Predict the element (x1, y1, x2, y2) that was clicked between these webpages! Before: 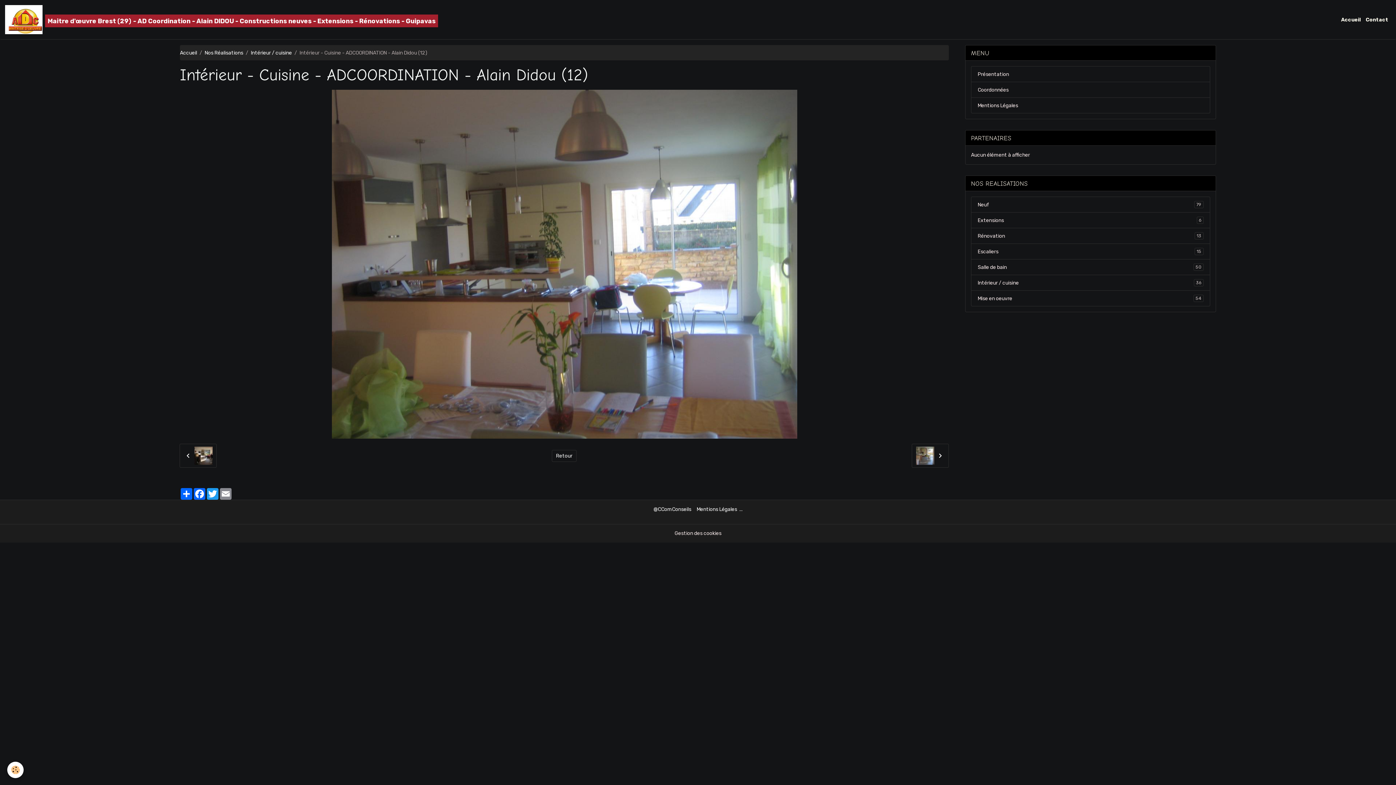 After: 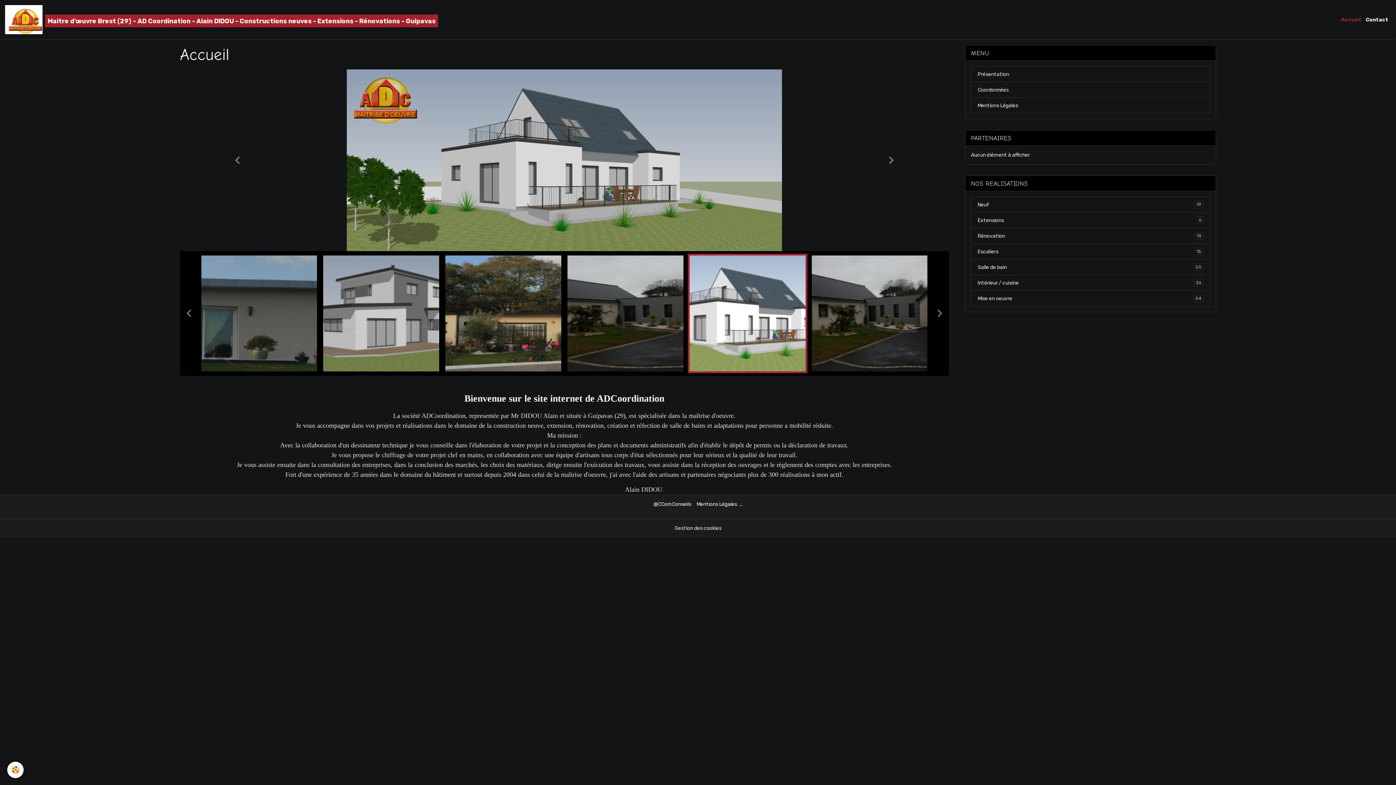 Action: label: Accueil bbox: (1338, 13, 1363, 26)